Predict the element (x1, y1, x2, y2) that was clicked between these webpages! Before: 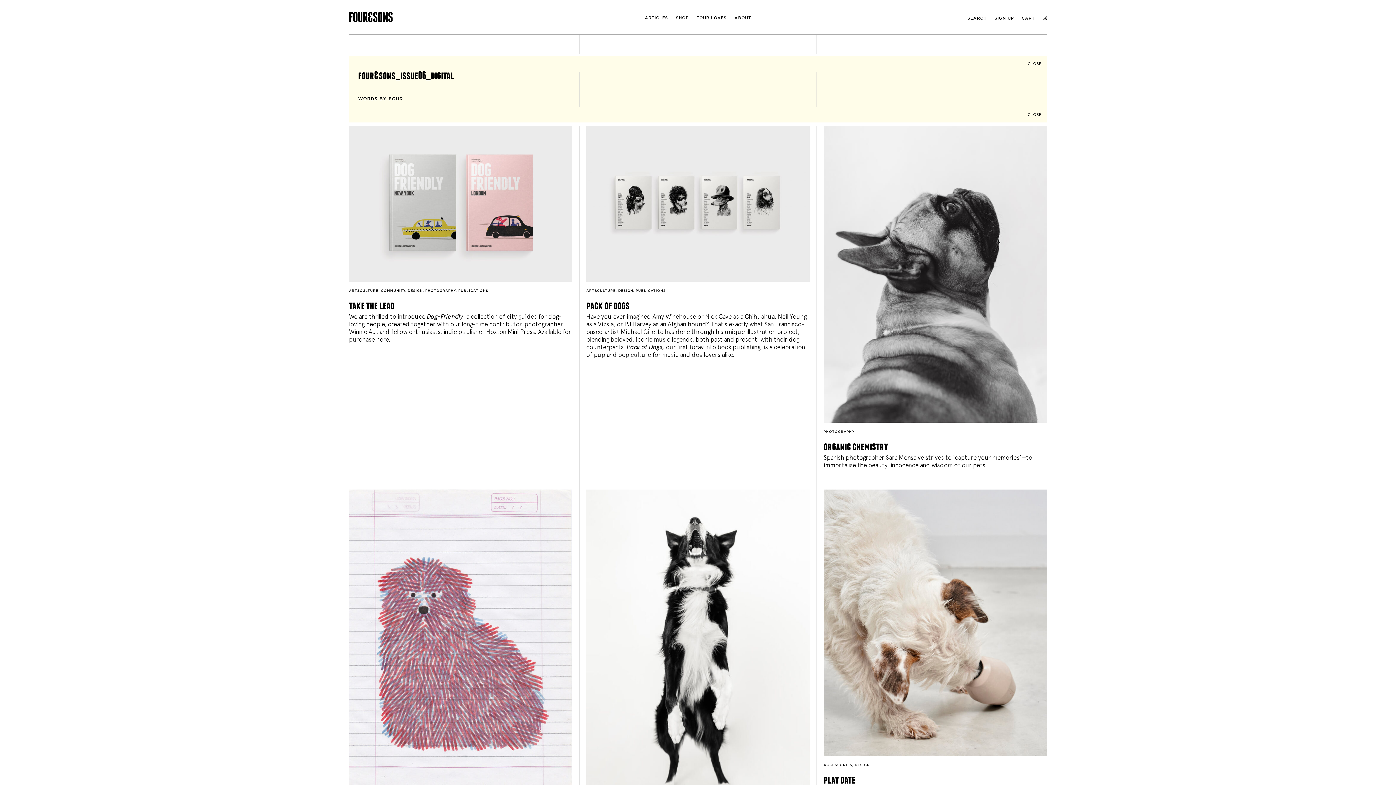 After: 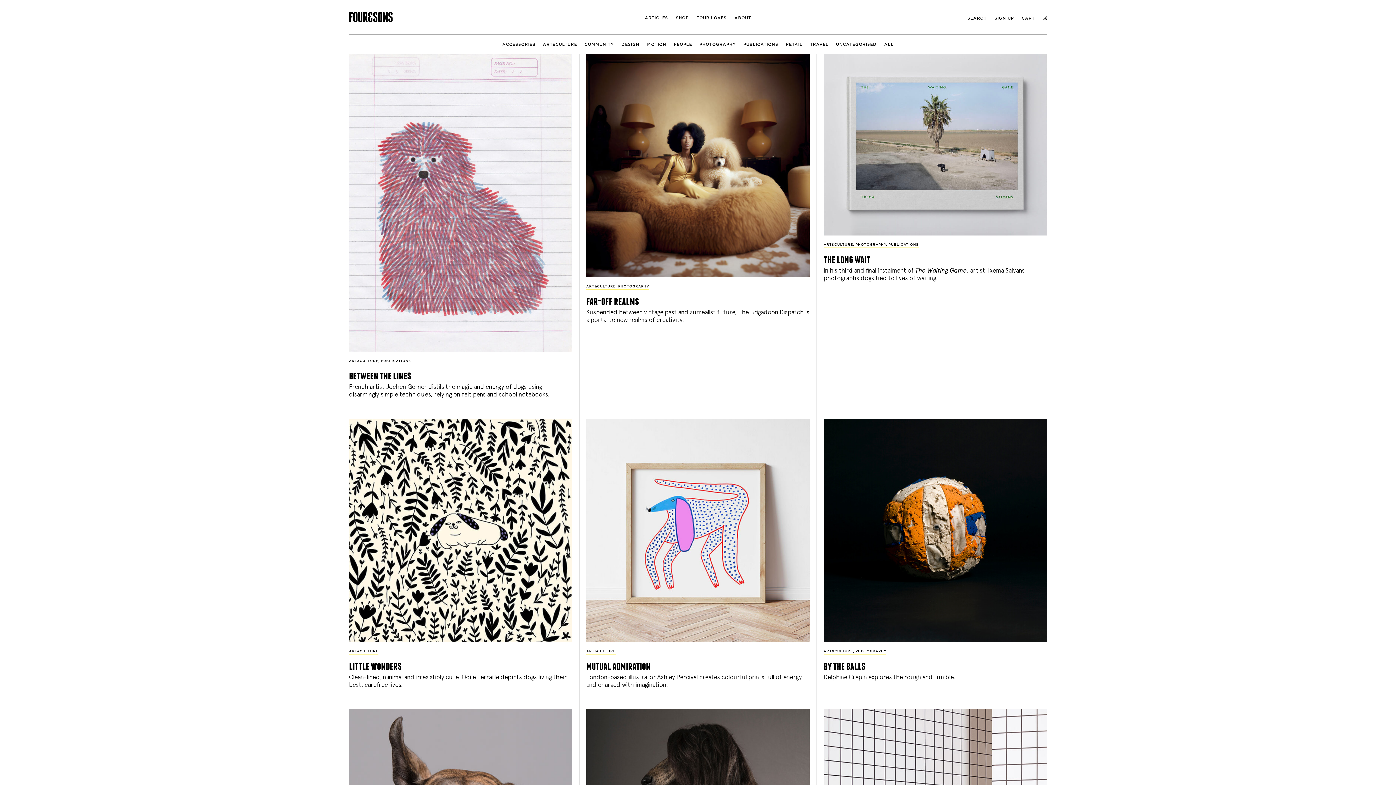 Action: bbox: (349, 289, 378, 292) label: ART&CULTURE